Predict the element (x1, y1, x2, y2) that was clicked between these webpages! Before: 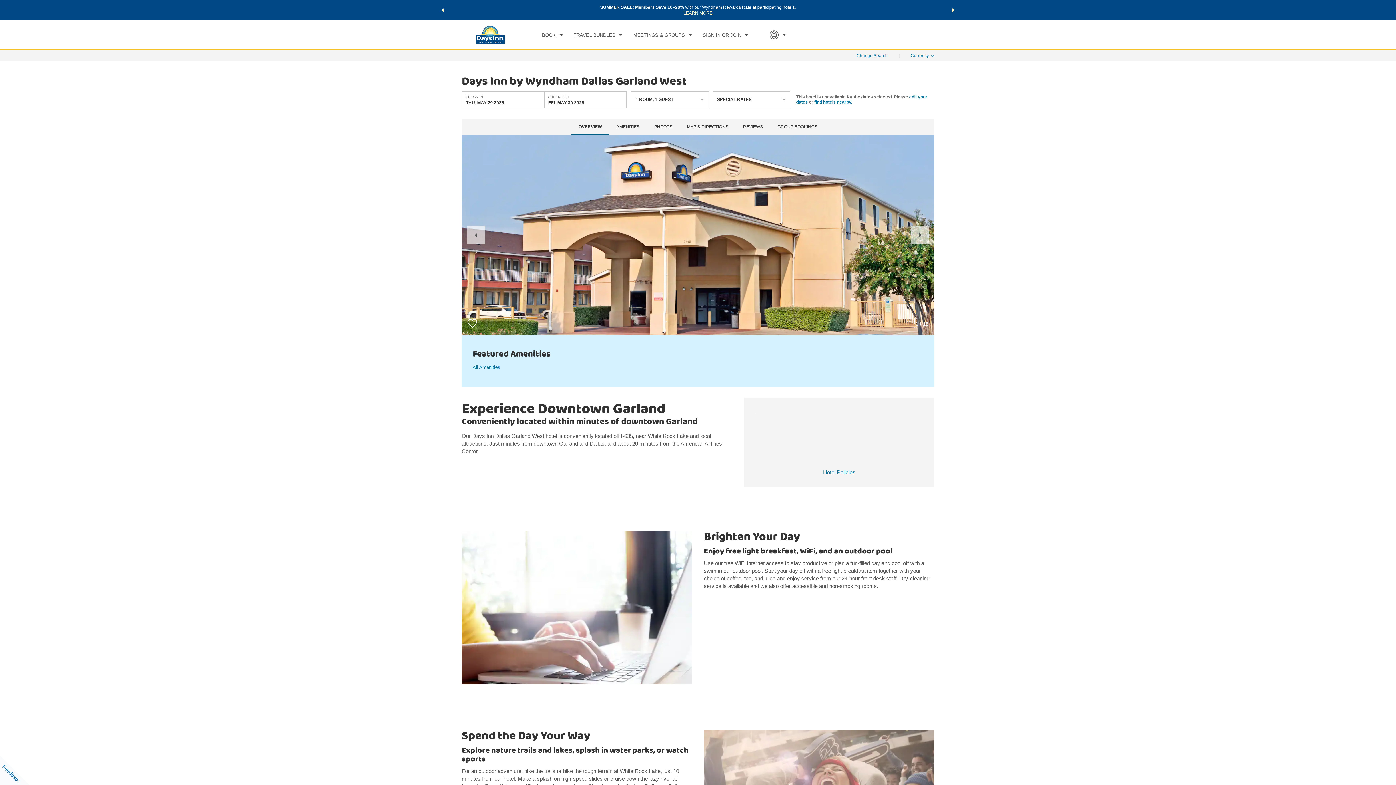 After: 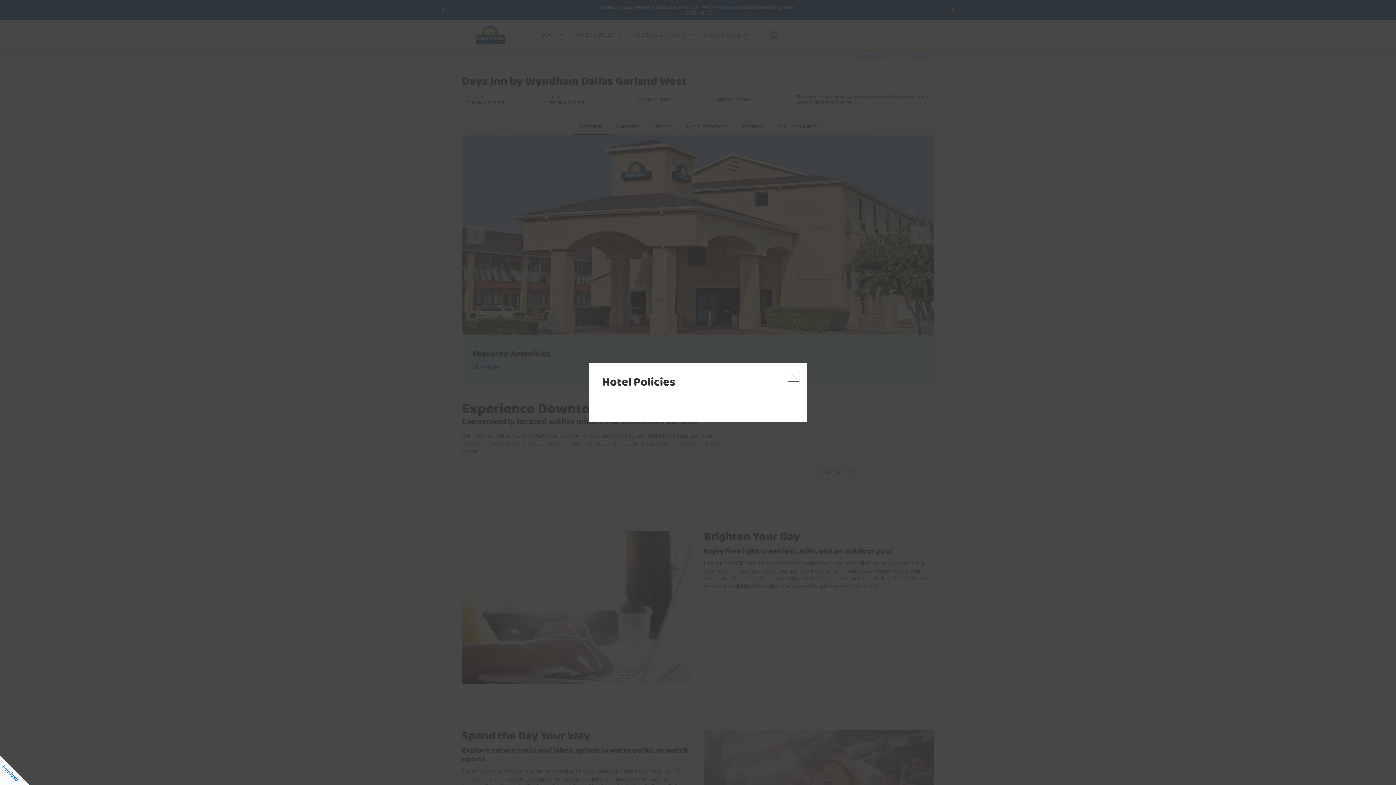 Action: bbox: (823, 469, 855, 475) label: Hotel Policies